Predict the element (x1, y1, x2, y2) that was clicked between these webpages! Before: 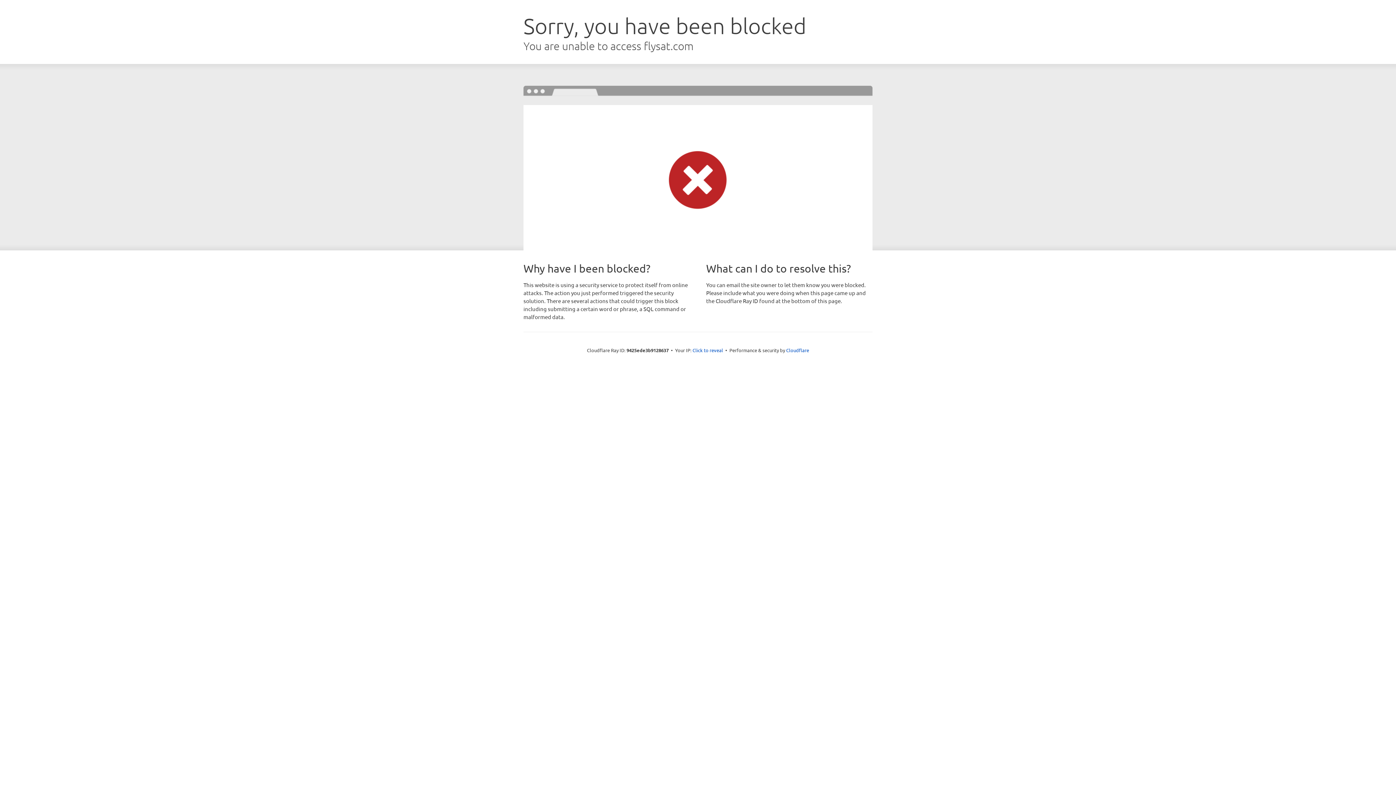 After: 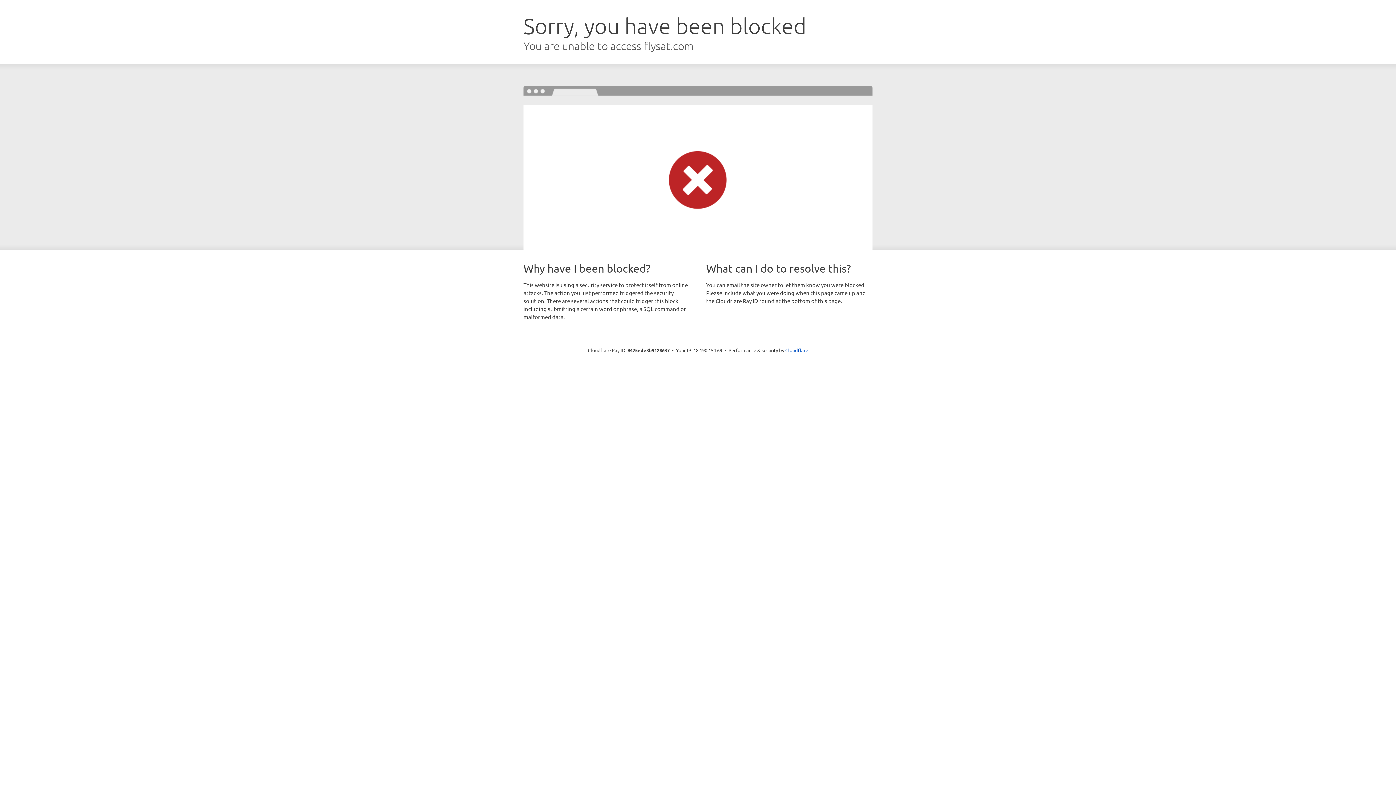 Action: label: Click to reveal bbox: (692, 346, 723, 353)